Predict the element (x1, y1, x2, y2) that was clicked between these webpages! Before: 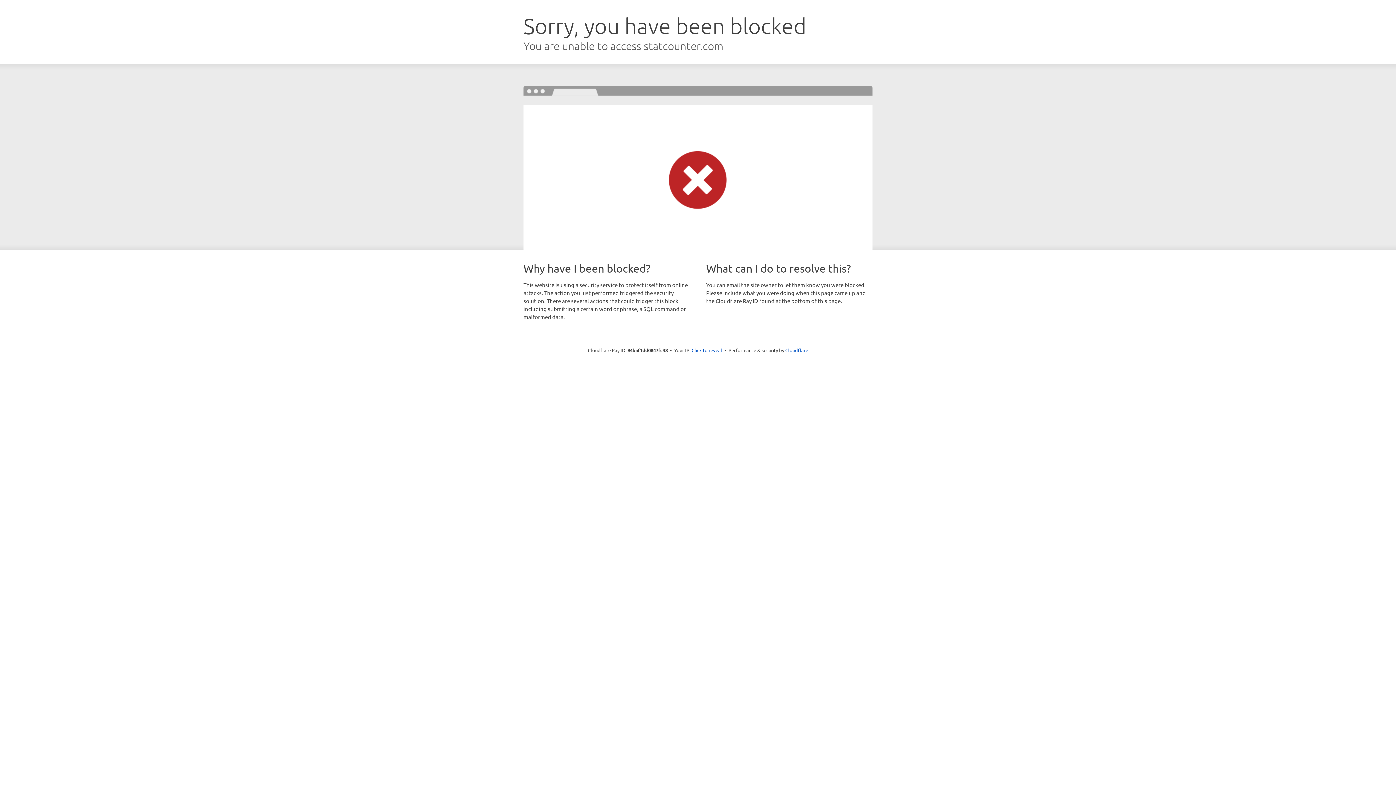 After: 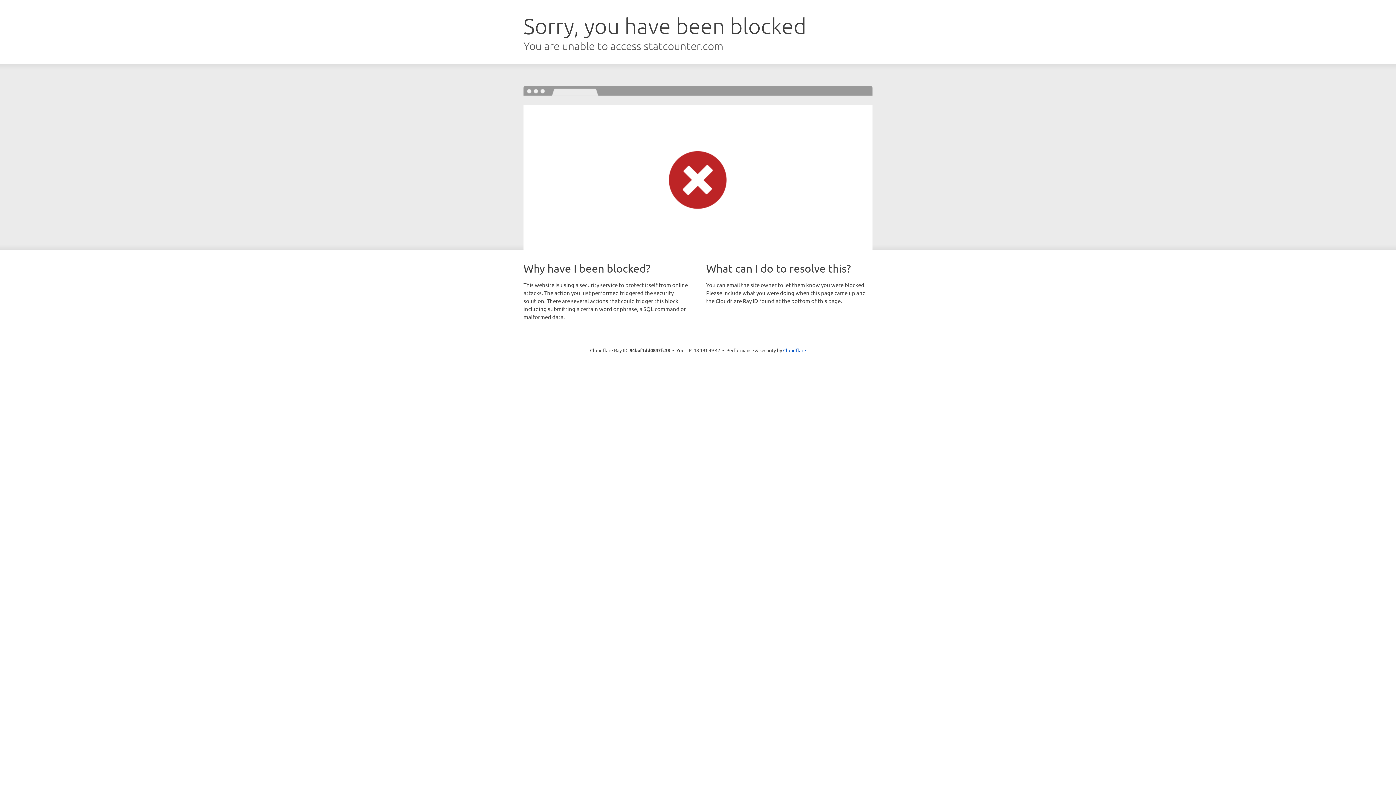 Action: label: Click to reveal bbox: (691, 346, 722, 353)